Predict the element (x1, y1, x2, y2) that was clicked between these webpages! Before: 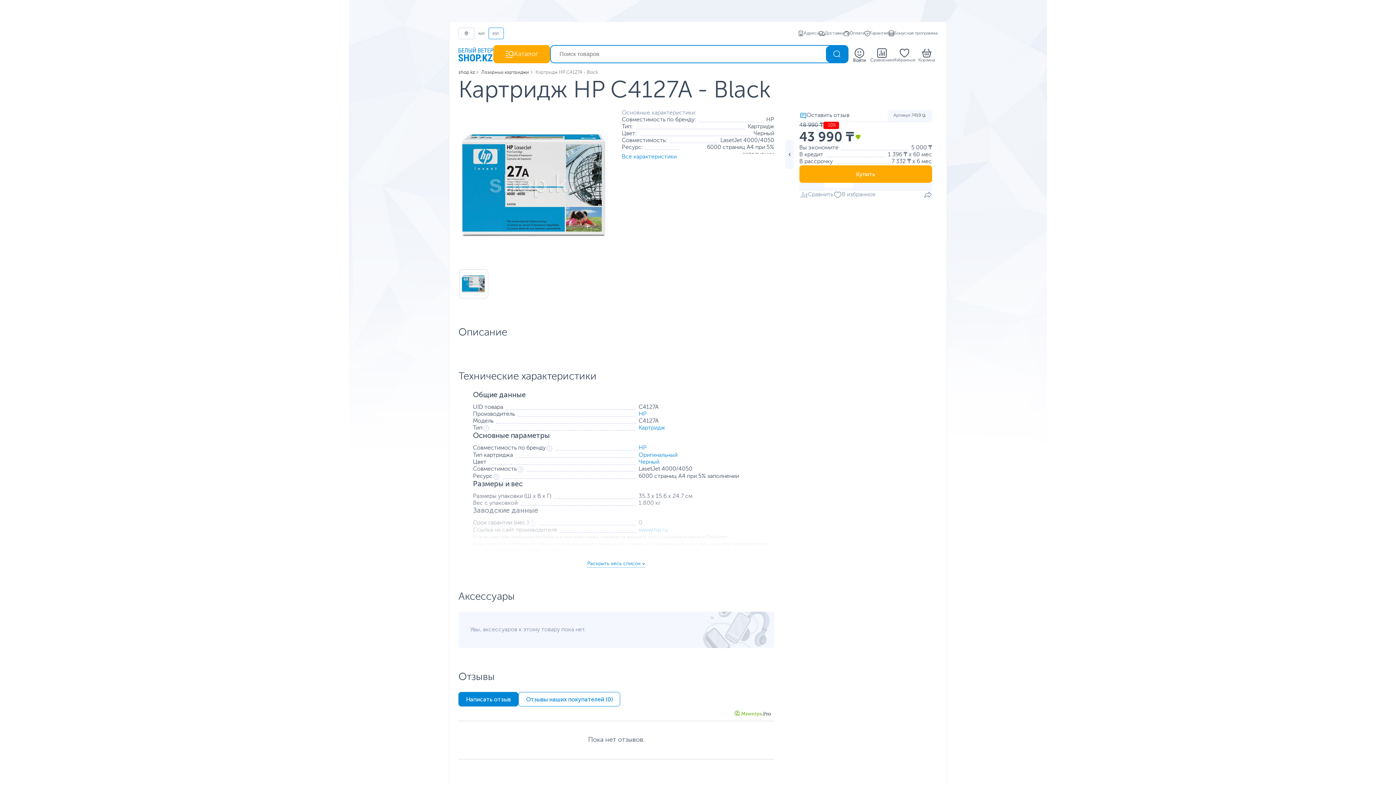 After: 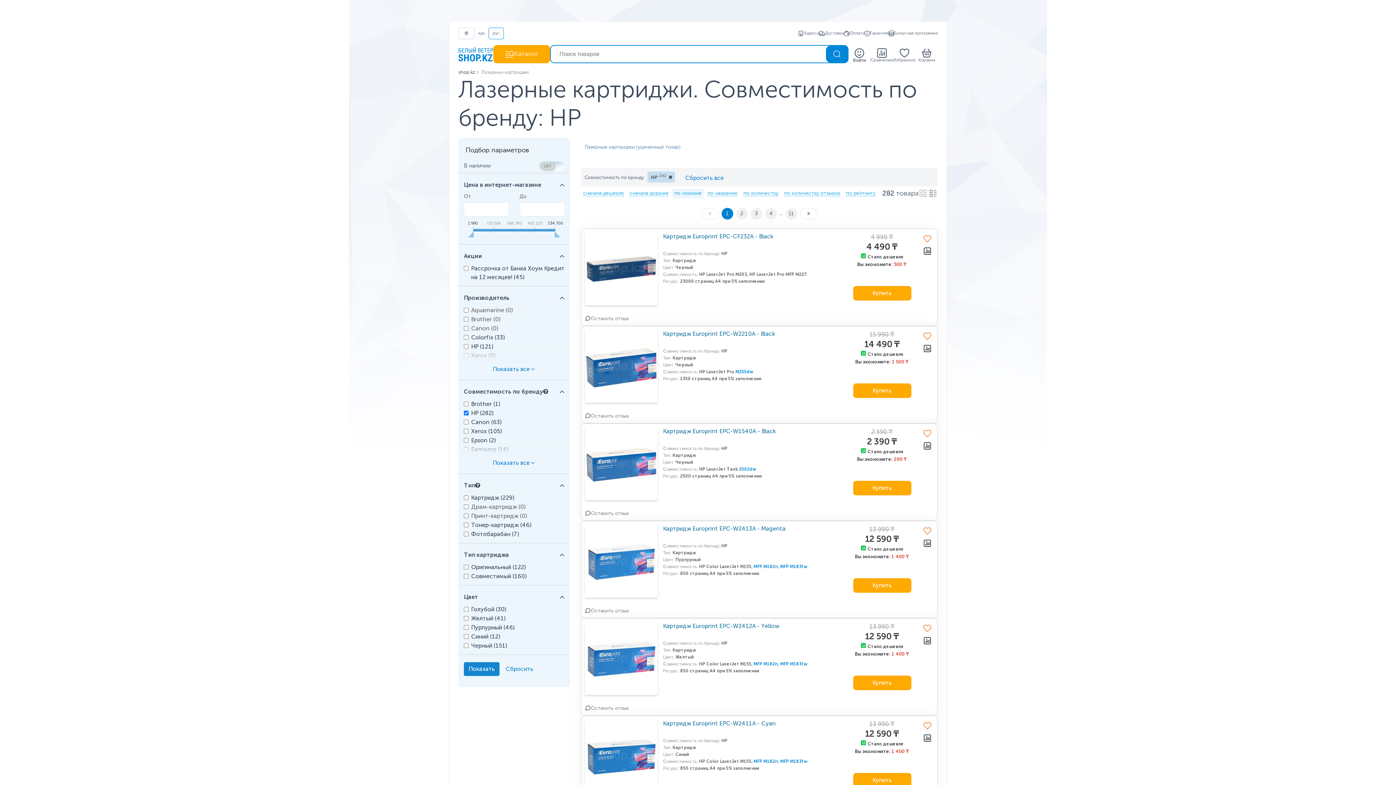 Action: bbox: (638, 445, 646, 451) label: HP